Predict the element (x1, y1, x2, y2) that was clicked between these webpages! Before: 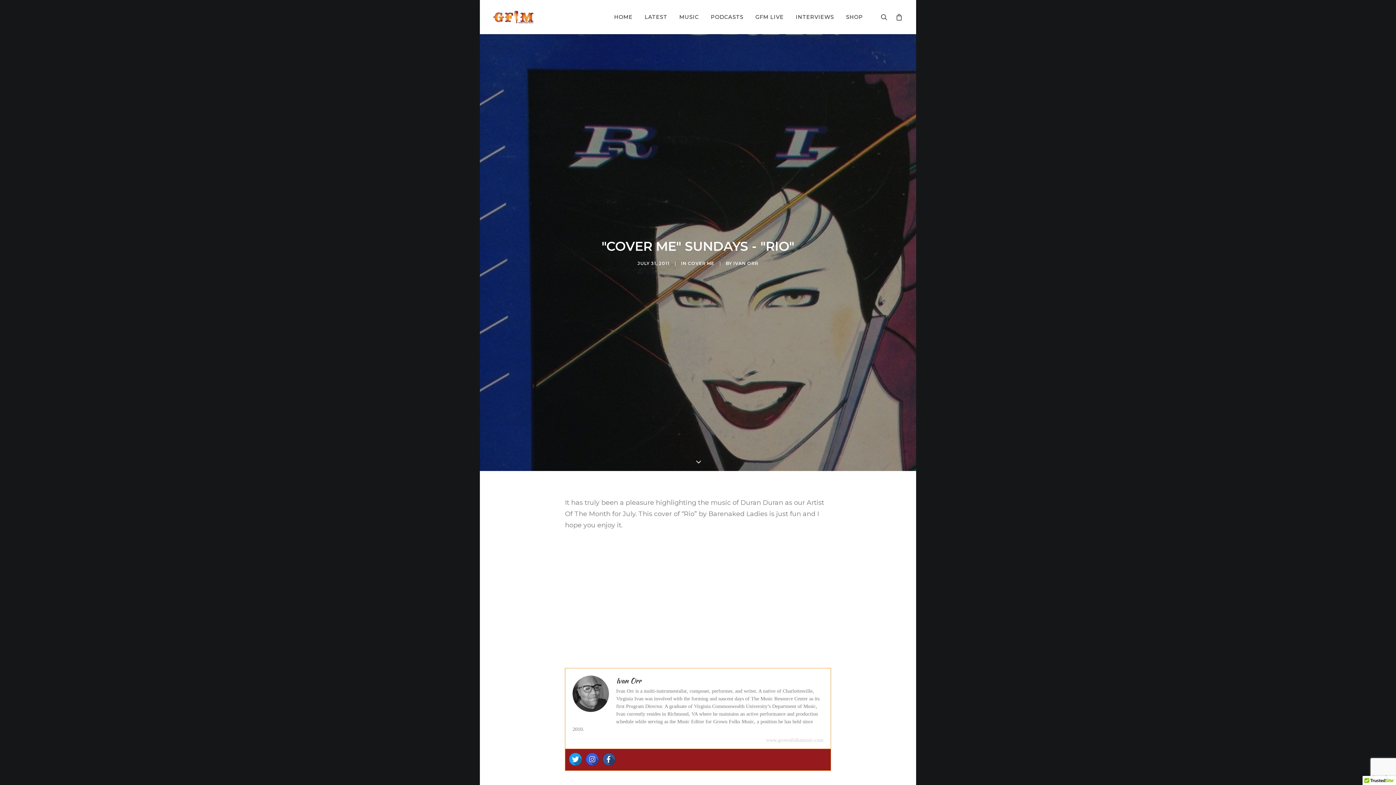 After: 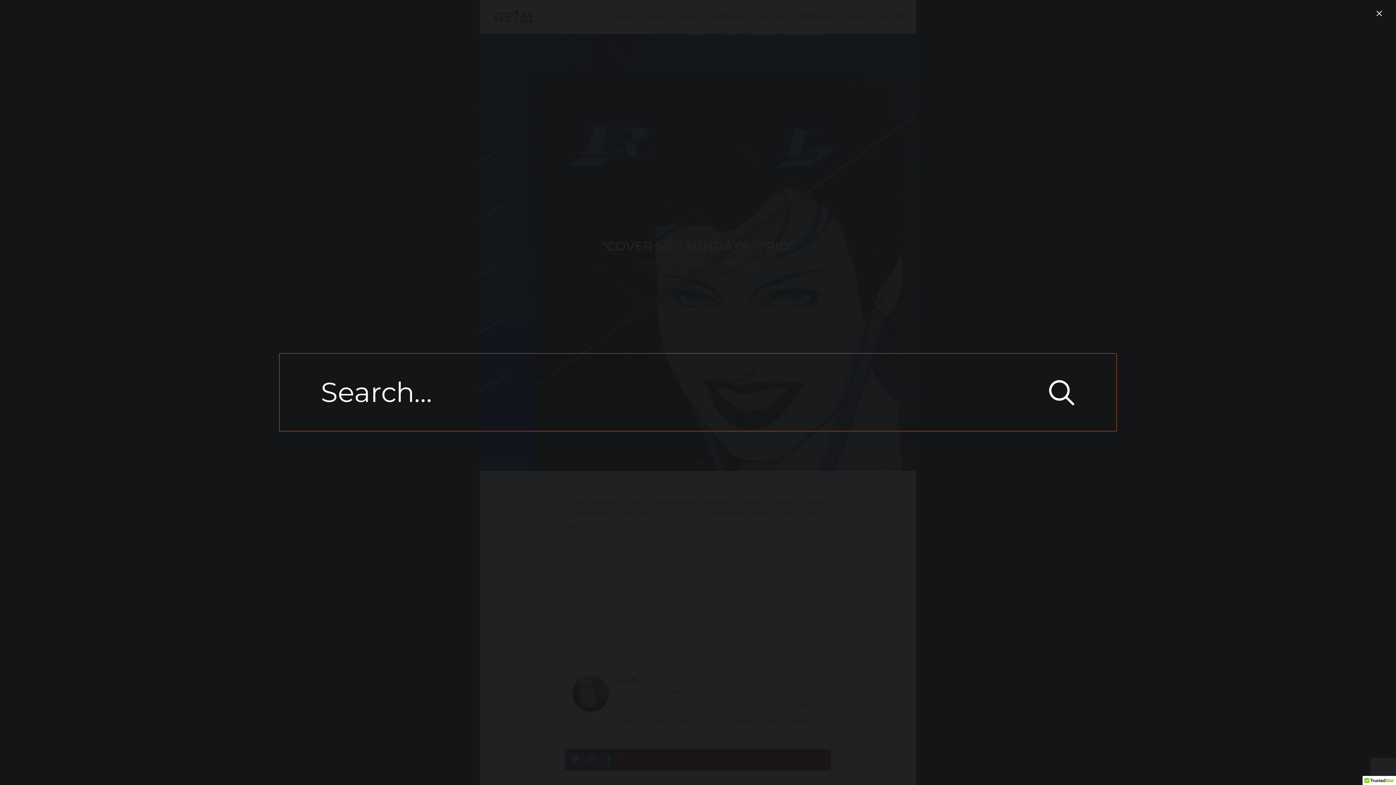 Action: bbox: (881, 0, 890, 34)